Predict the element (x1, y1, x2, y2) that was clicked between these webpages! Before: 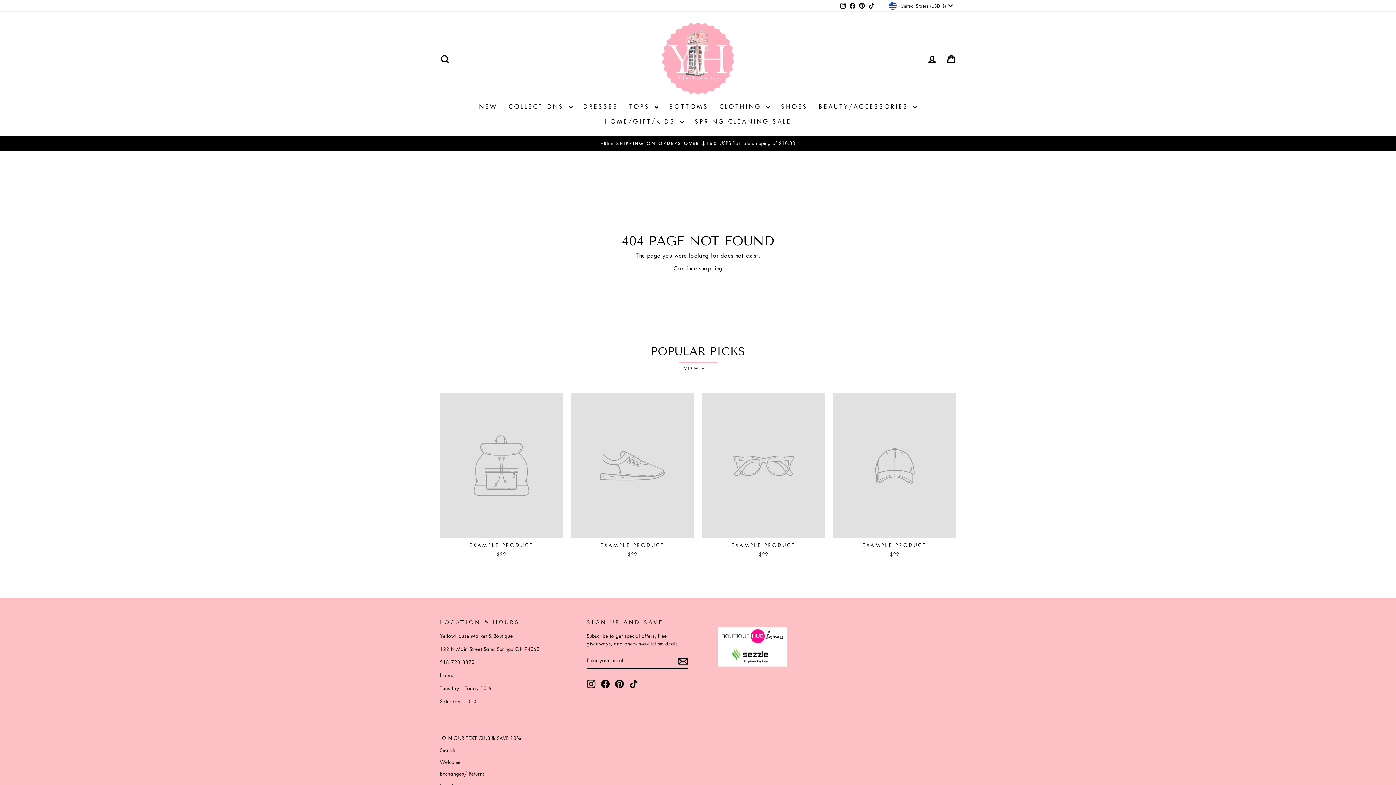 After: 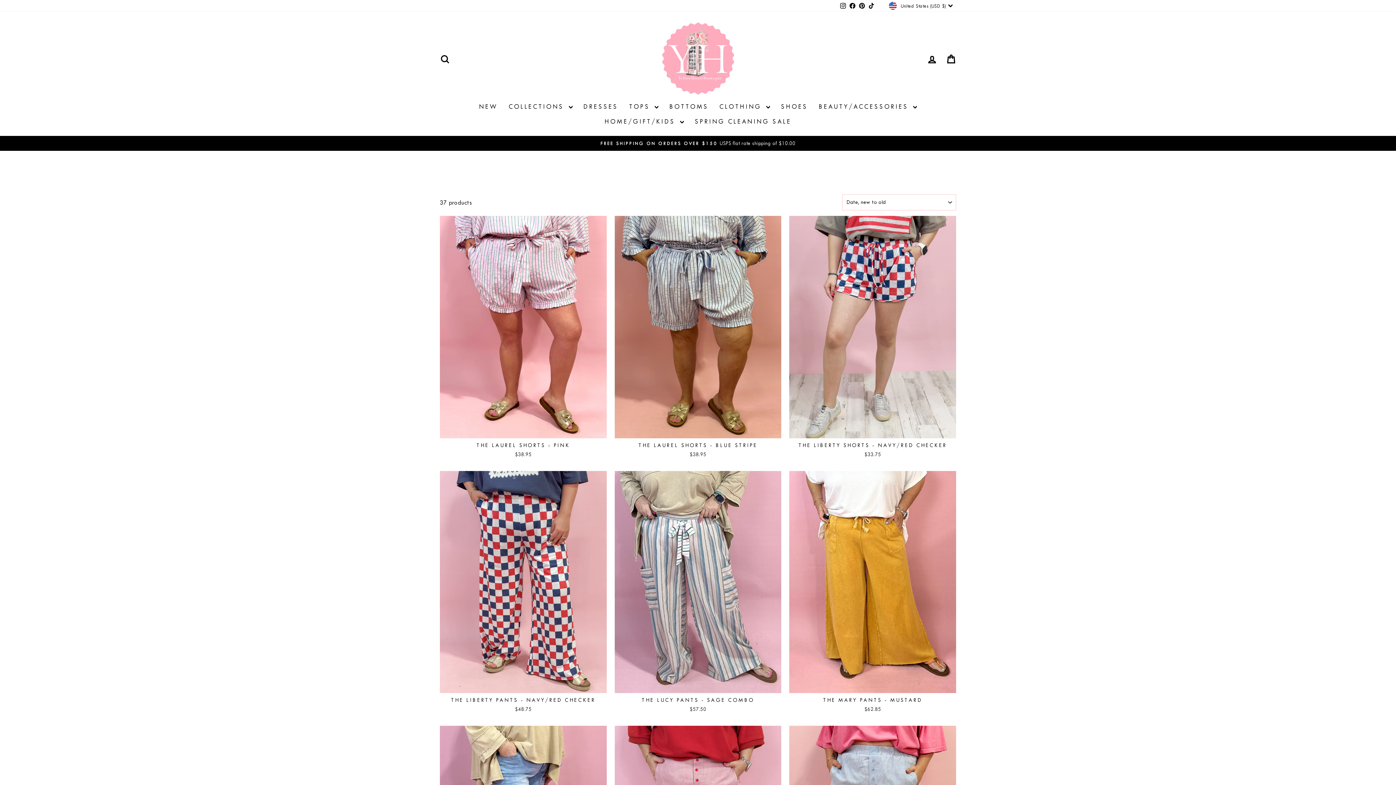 Action: bbox: (664, 99, 714, 113) label: BOTTOMS